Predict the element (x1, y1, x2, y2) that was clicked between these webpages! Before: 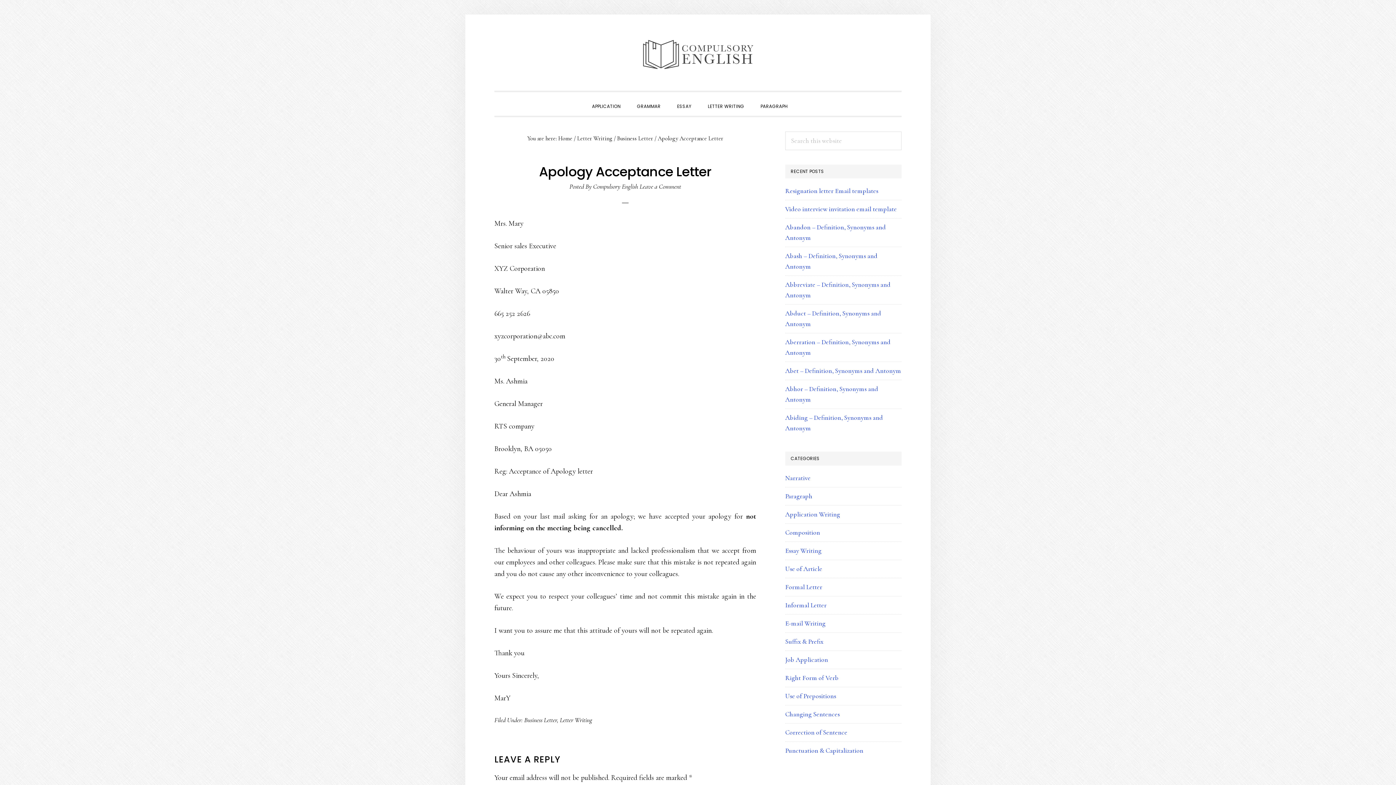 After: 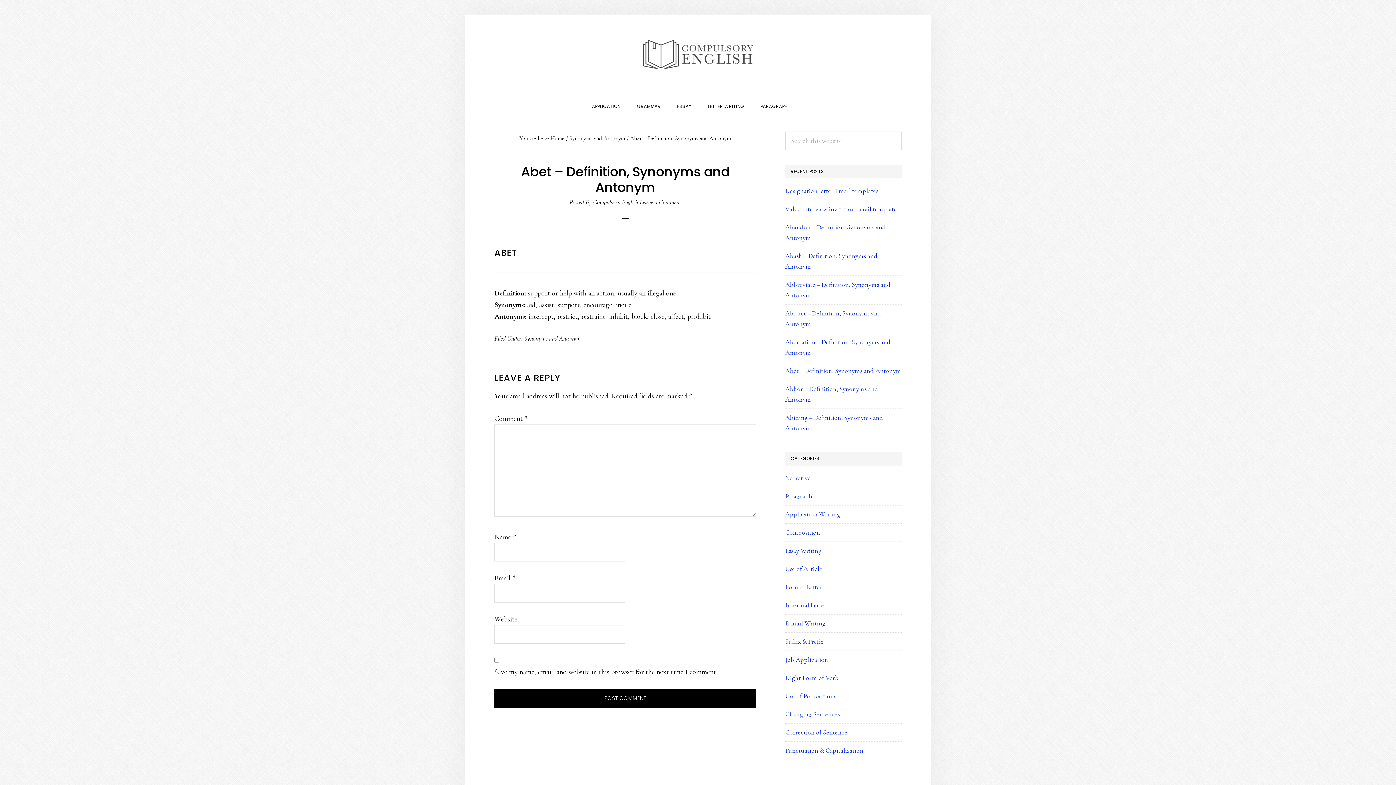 Action: label: Abet – Definition, Synonyms and Antonym bbox: (785, 366, 901, 374)